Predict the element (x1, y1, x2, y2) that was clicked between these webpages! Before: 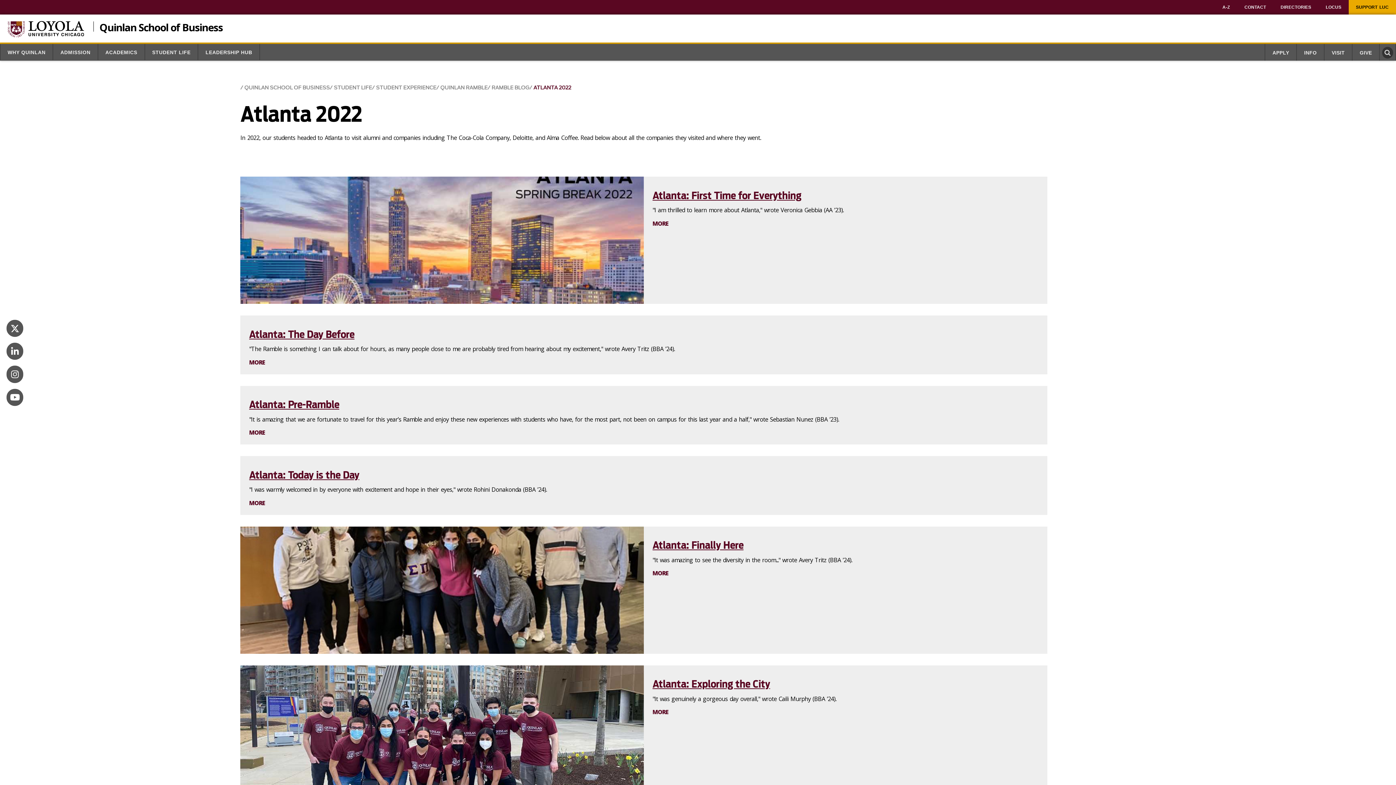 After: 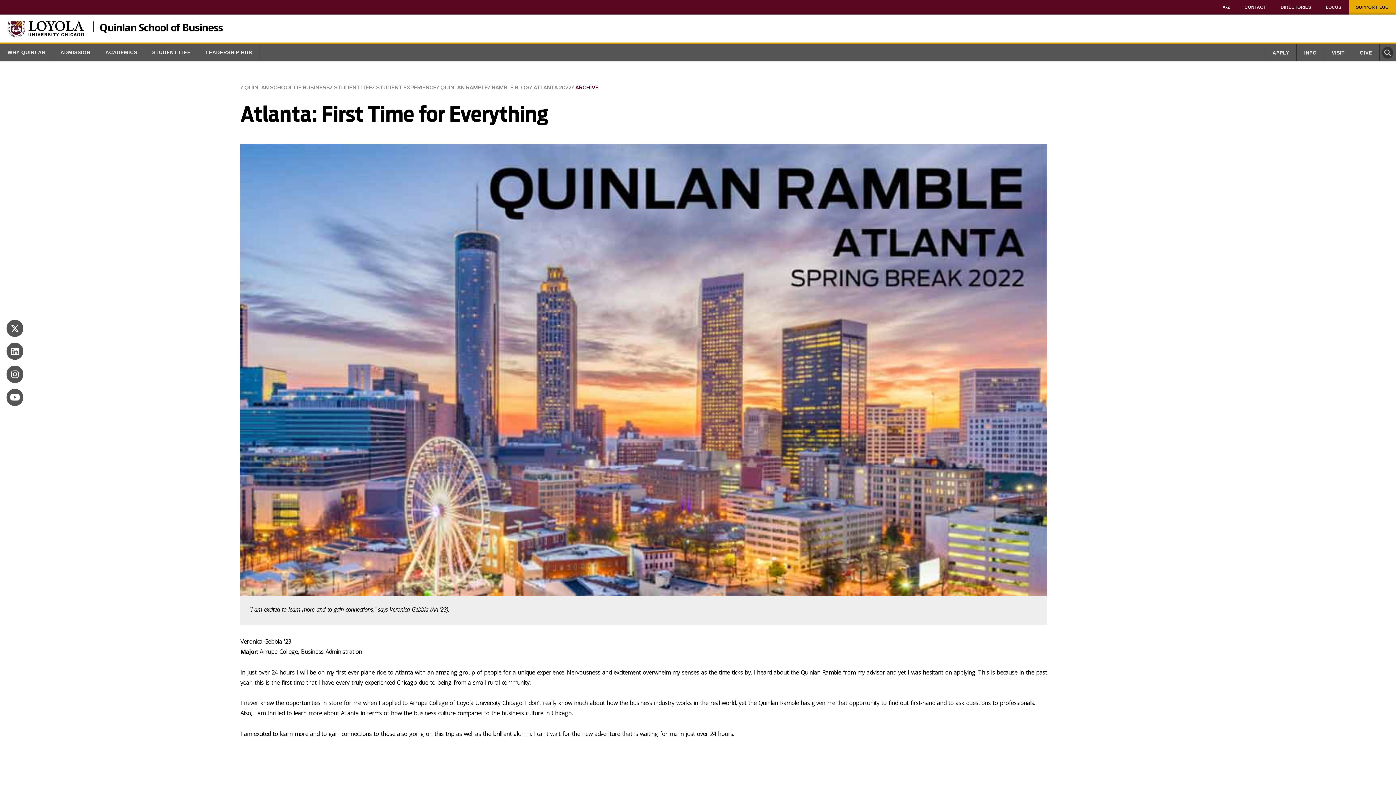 Action: bbox: (652, 220, 1038, 226) label: MORE